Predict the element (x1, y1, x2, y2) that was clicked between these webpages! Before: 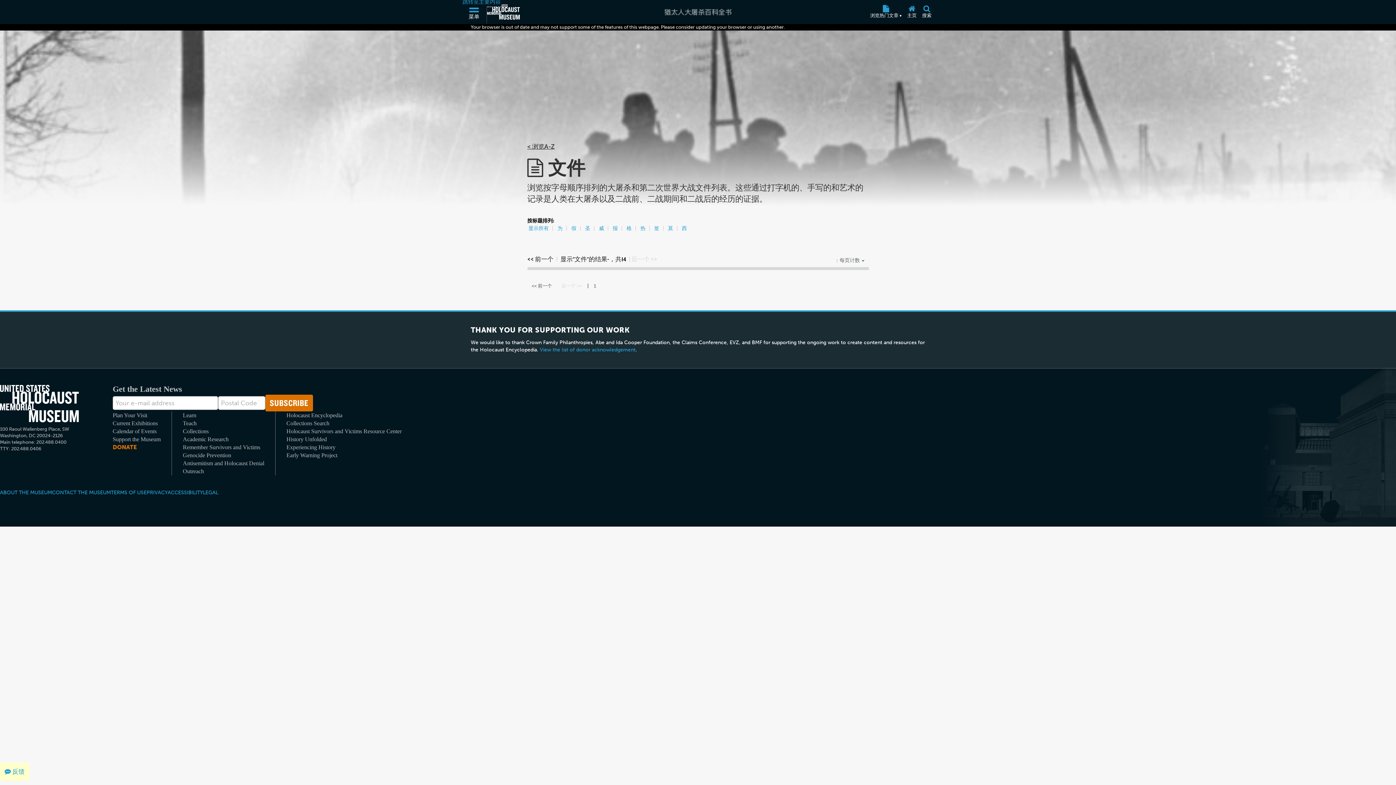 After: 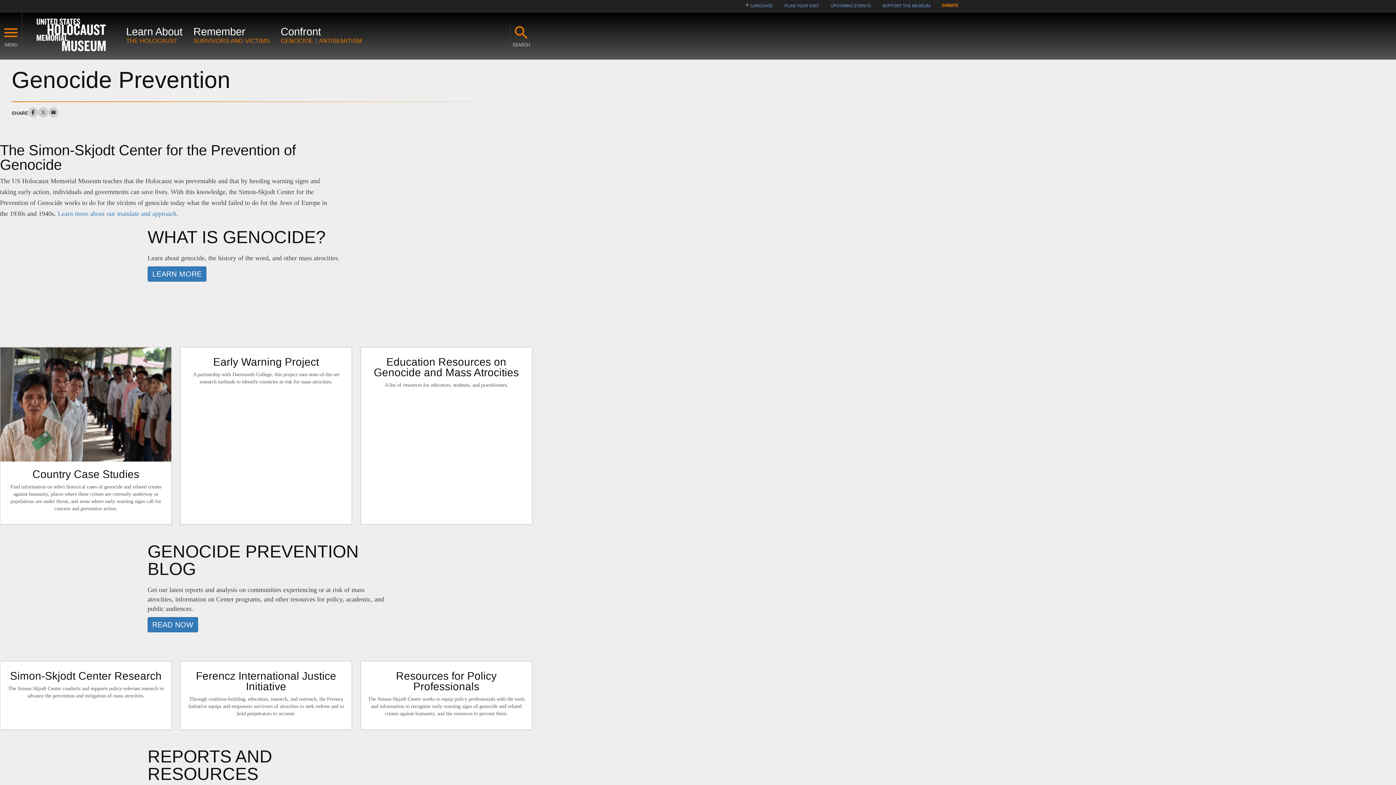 Action: label: Genocide Prevention bbox: (182, 451, 231, 459)